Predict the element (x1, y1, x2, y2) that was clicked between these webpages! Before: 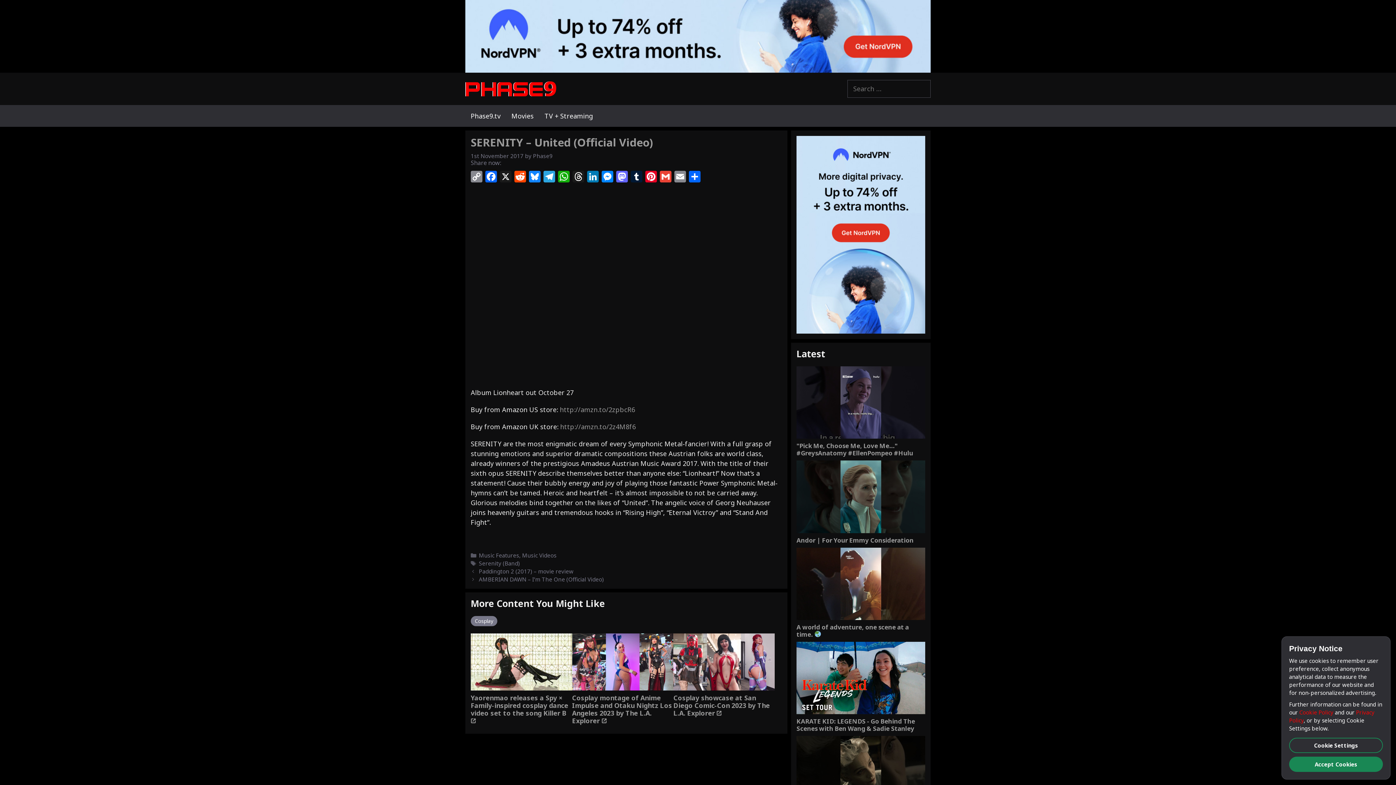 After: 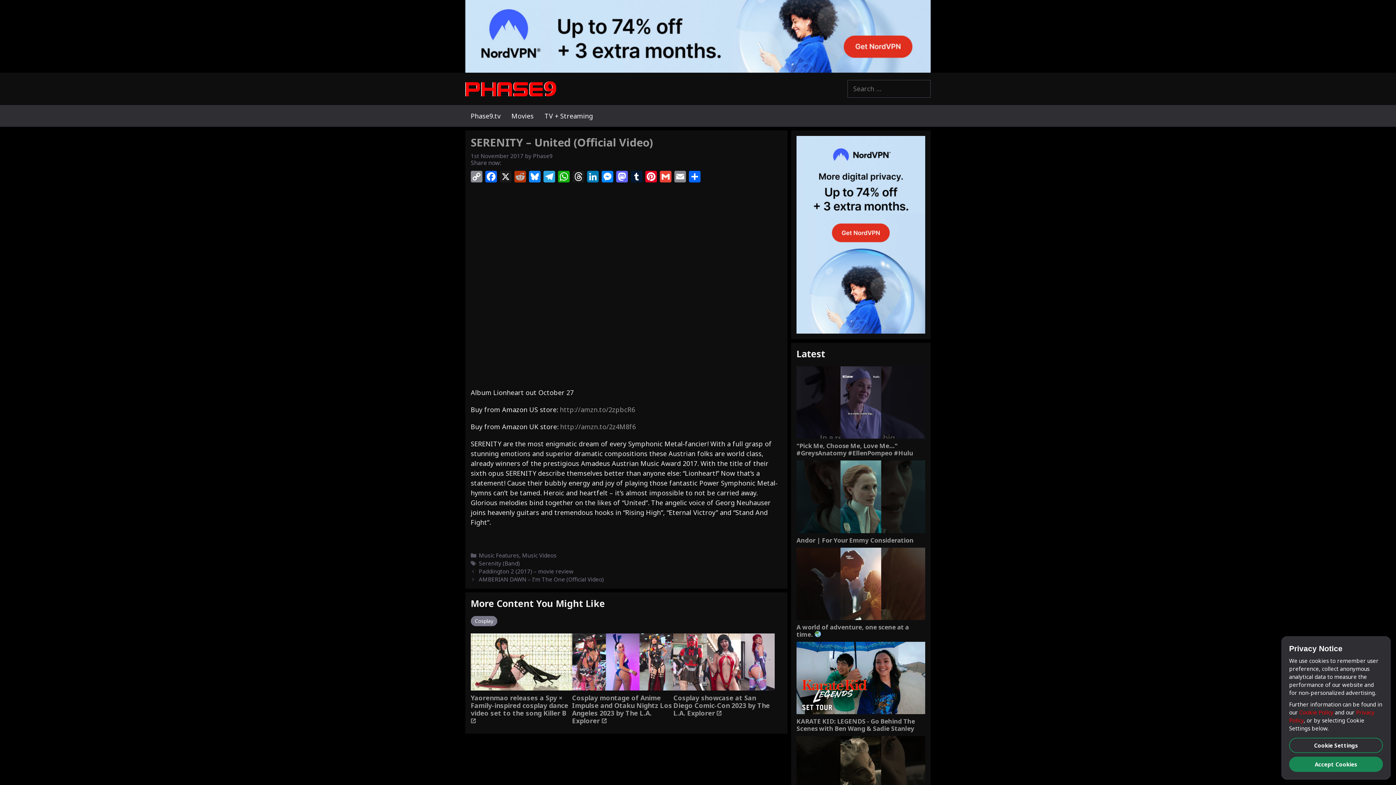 Action: bbox: (513, 171, 527, 184) label: Reddit